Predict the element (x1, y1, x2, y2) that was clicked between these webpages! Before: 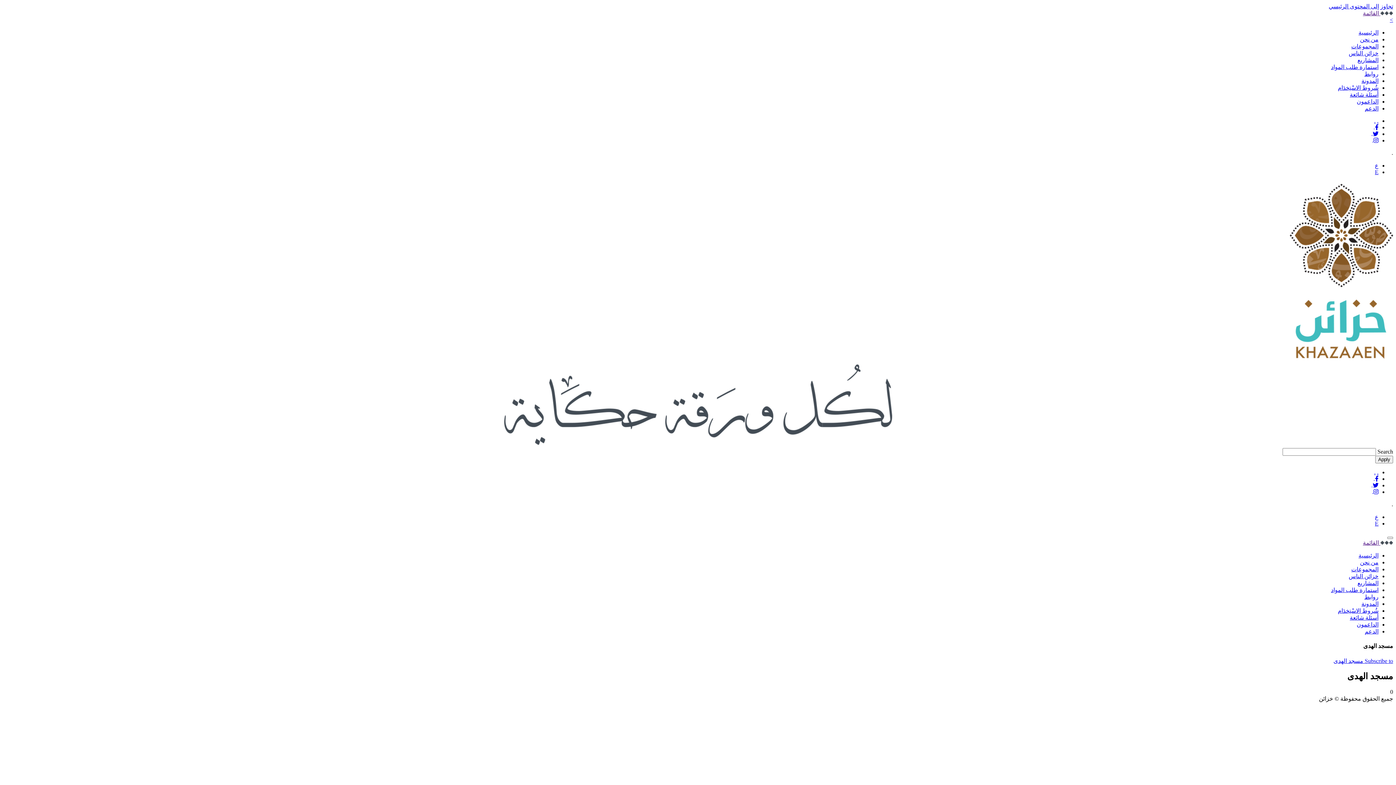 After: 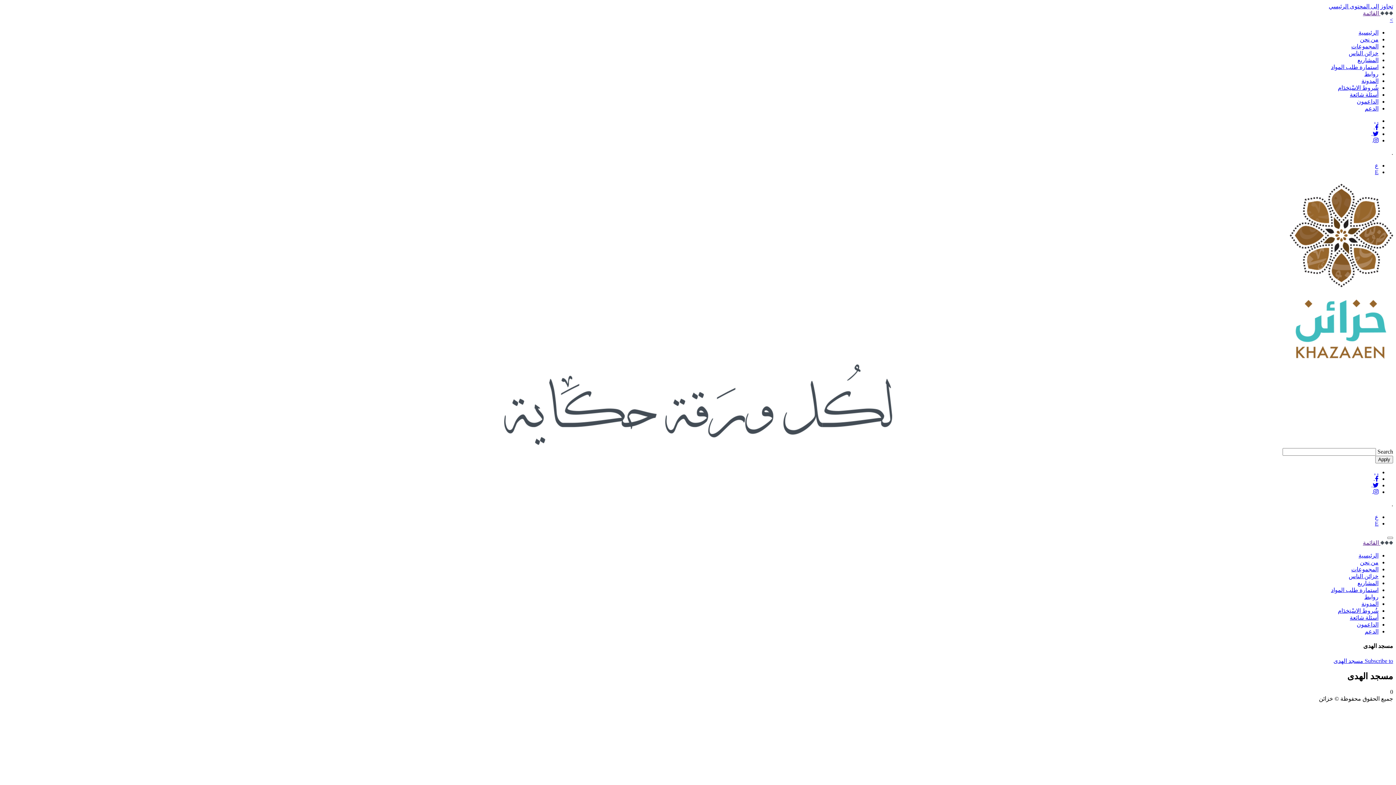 Action: label: . bbox: (1371, 482, 1378, 488)